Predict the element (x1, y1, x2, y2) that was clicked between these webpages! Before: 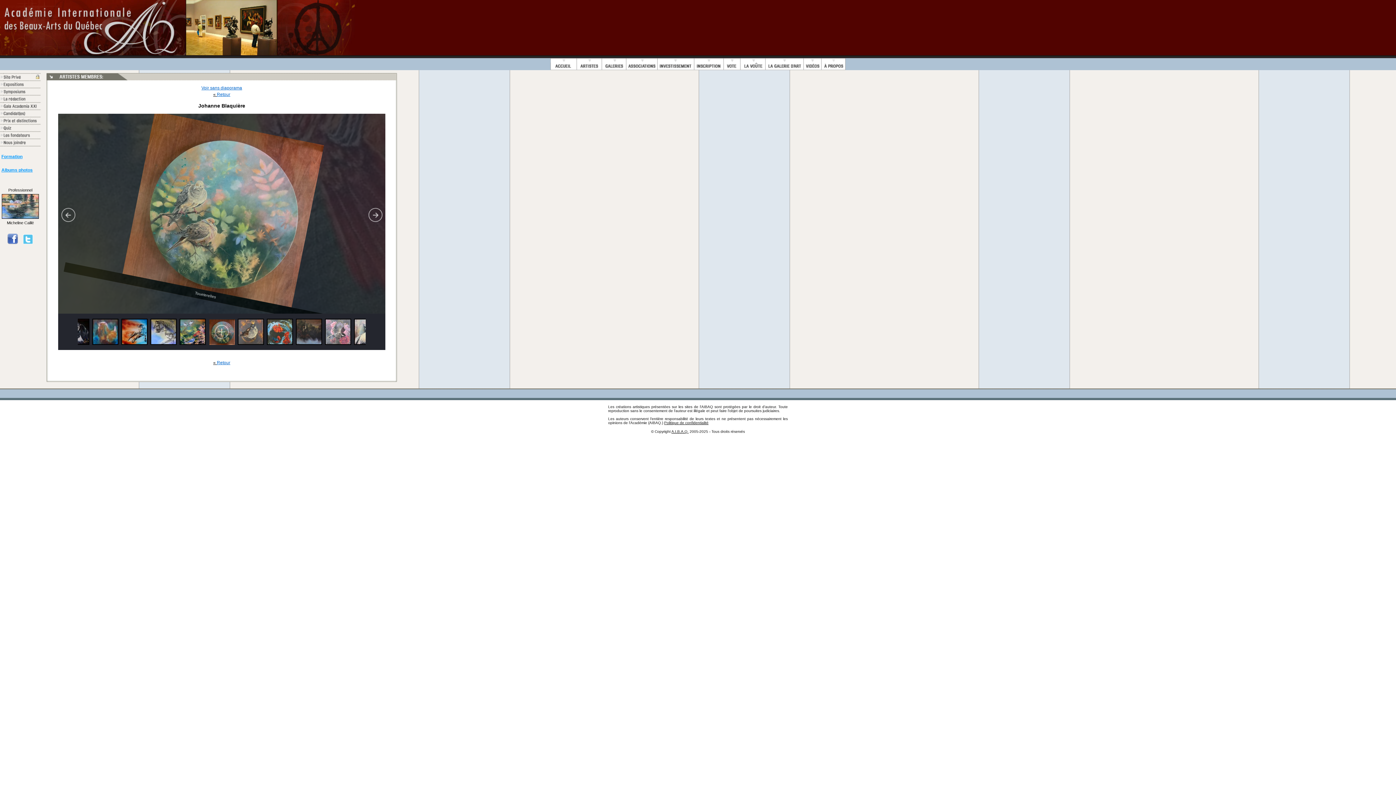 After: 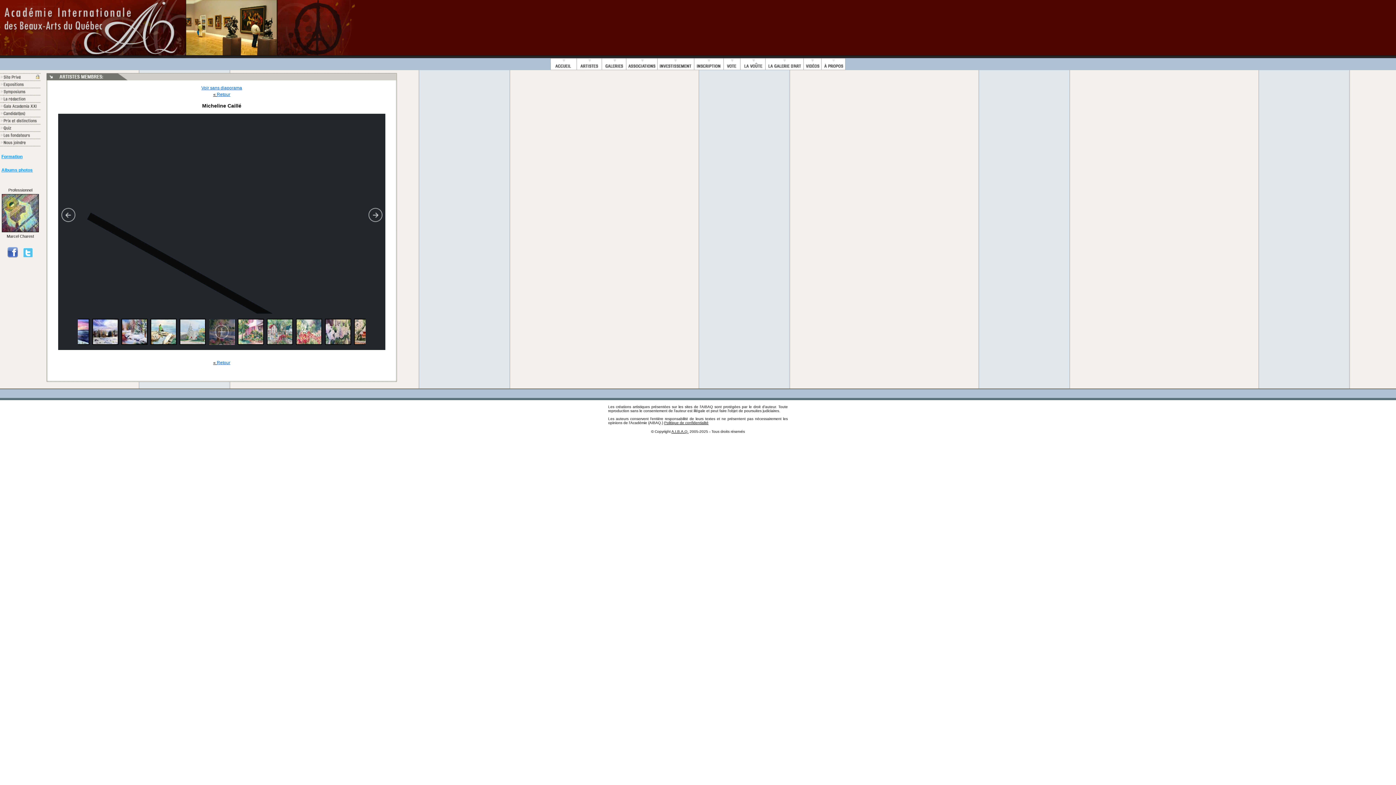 Action: bbox: (1, 188, 38, 220) label: Professionnel 